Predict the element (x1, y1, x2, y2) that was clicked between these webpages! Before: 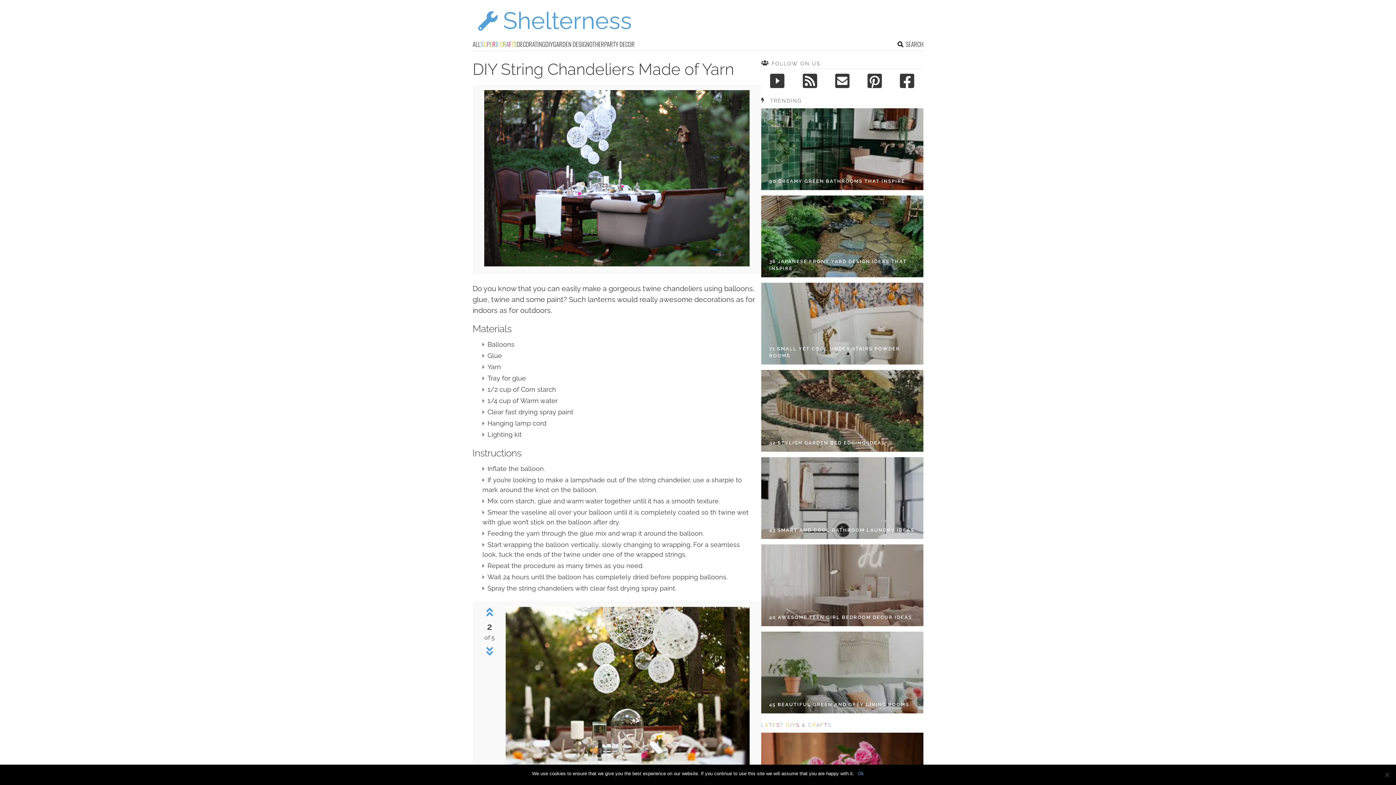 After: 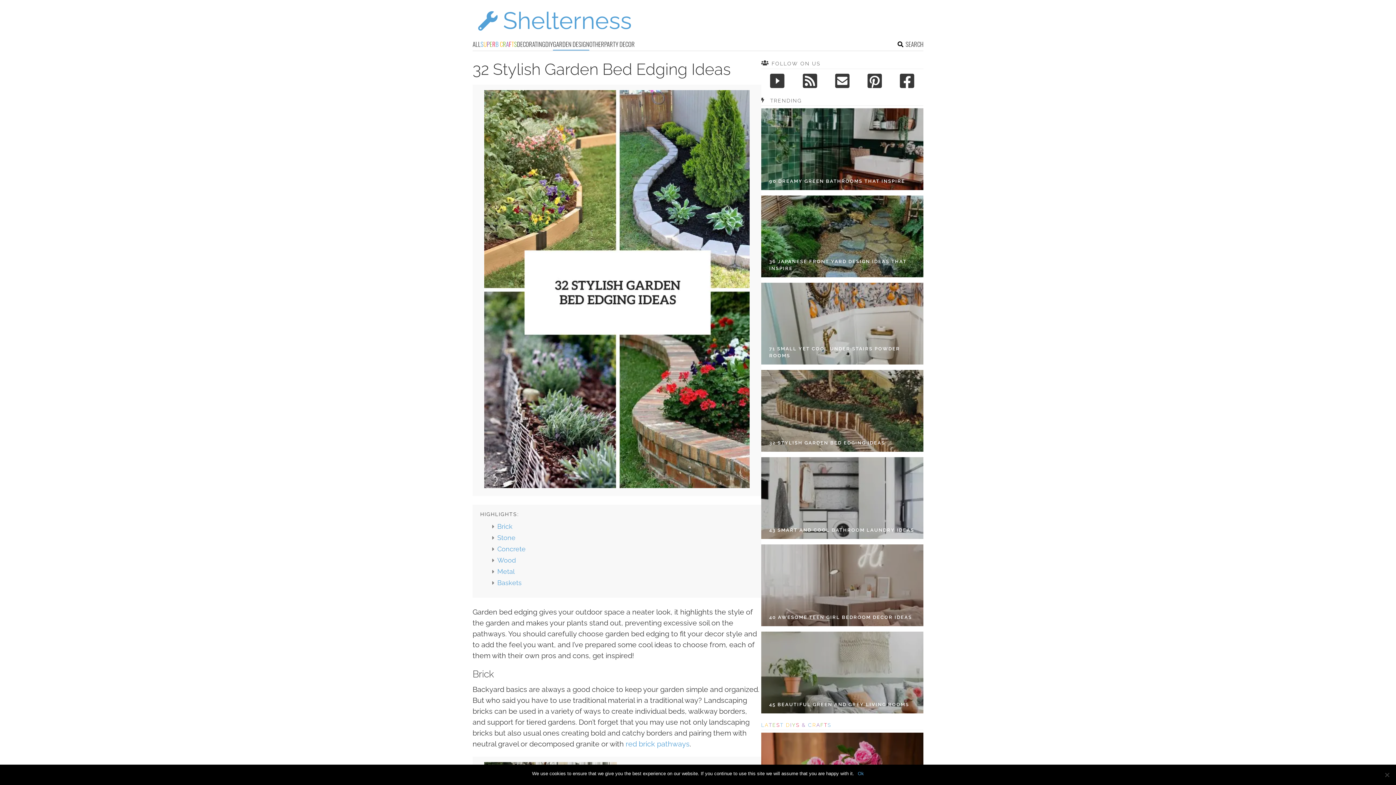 Action: bbox: (761, 370, 923, 451)